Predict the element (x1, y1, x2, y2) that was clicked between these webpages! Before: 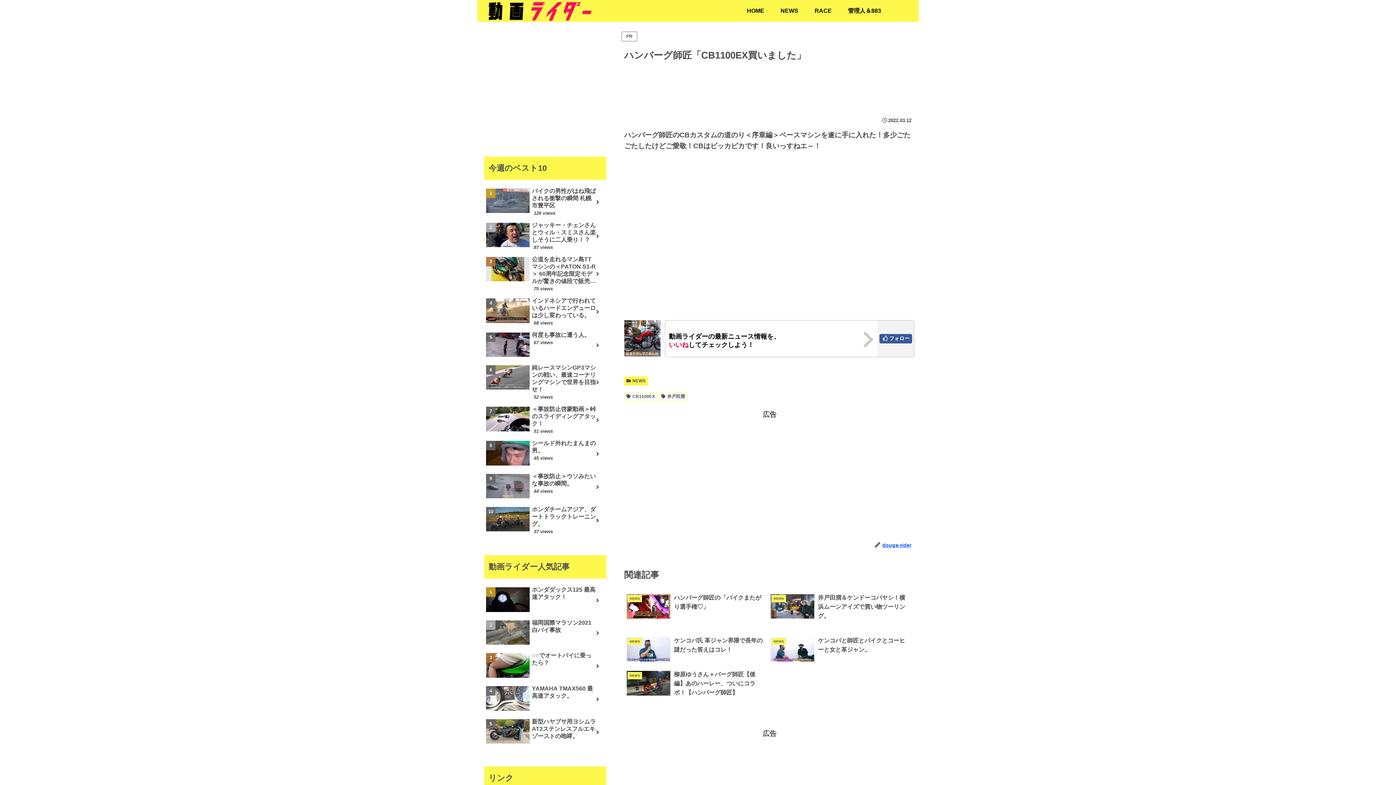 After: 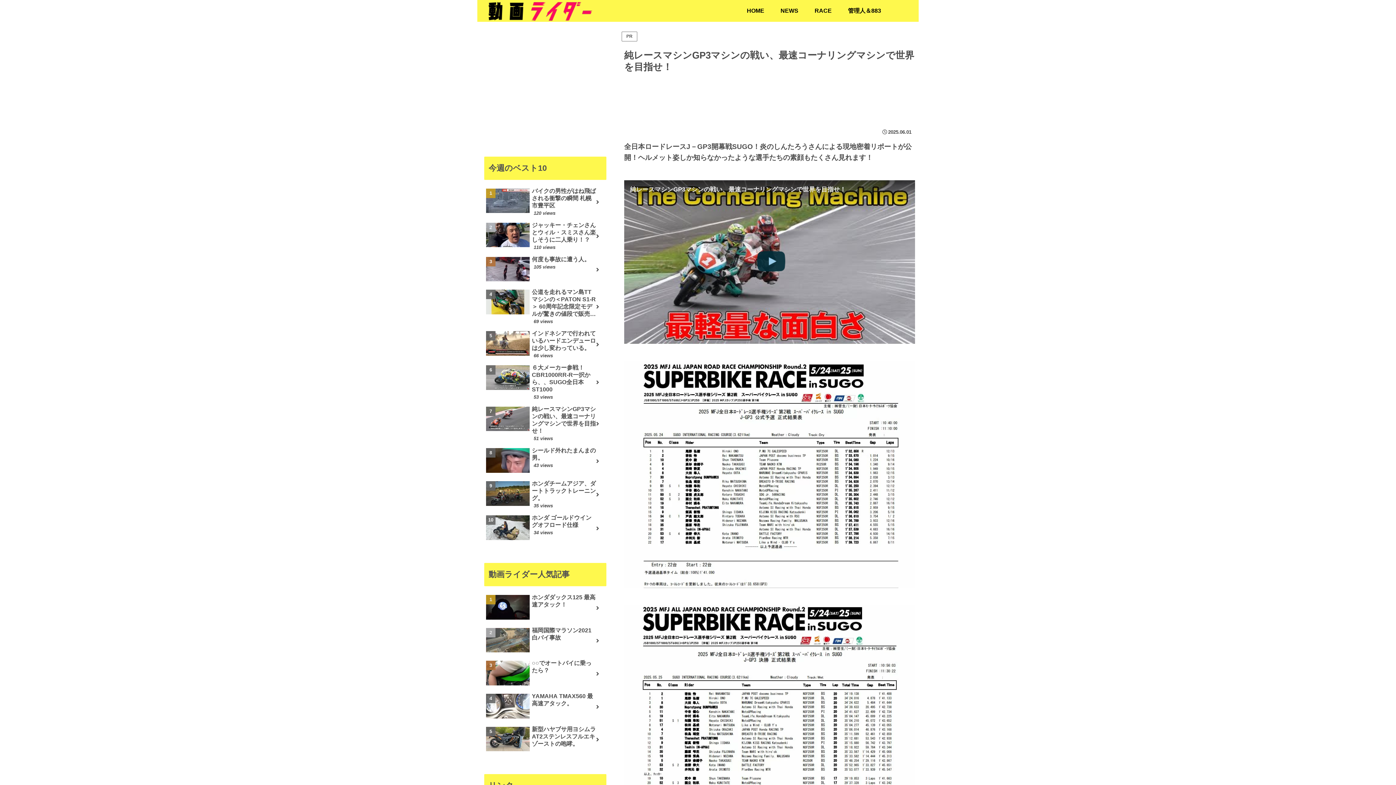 Action: bbox: (484, 362, 606, 402) label: 純レースマシンGP3マシンの戦い、最速コーナリングマシンで世界を目指せ！
52 views